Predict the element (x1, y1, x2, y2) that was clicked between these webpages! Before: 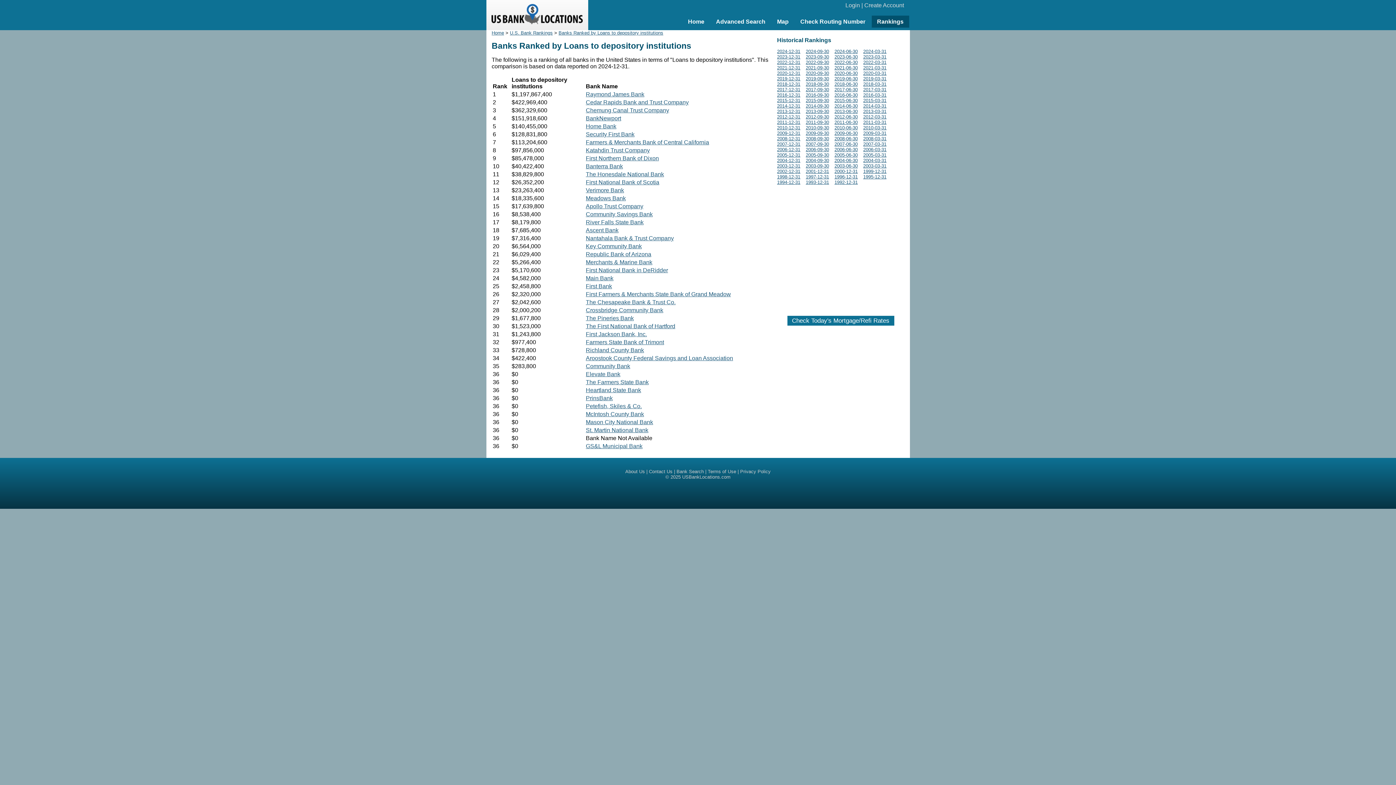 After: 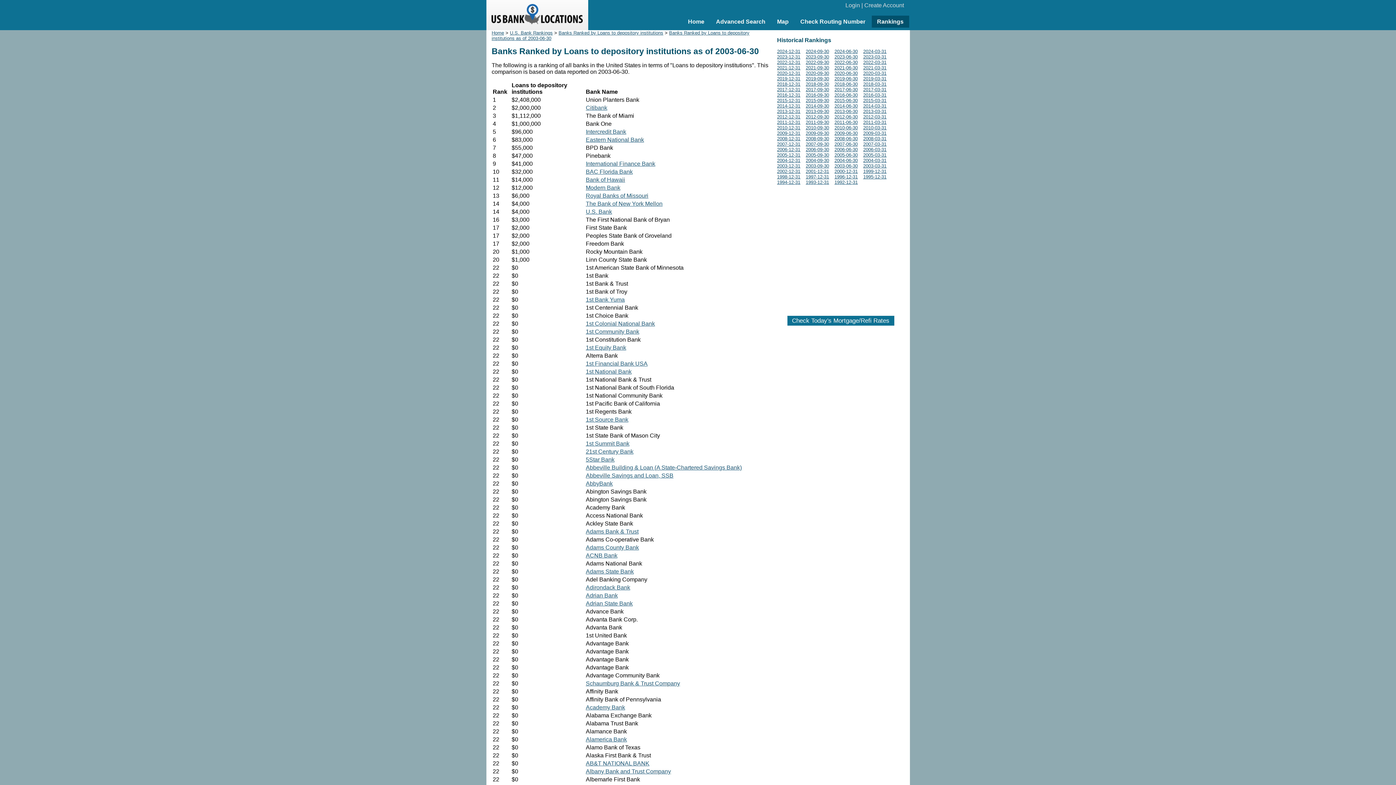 Action: bbox: (834, 163, 858, 168) label: 2003-06-30